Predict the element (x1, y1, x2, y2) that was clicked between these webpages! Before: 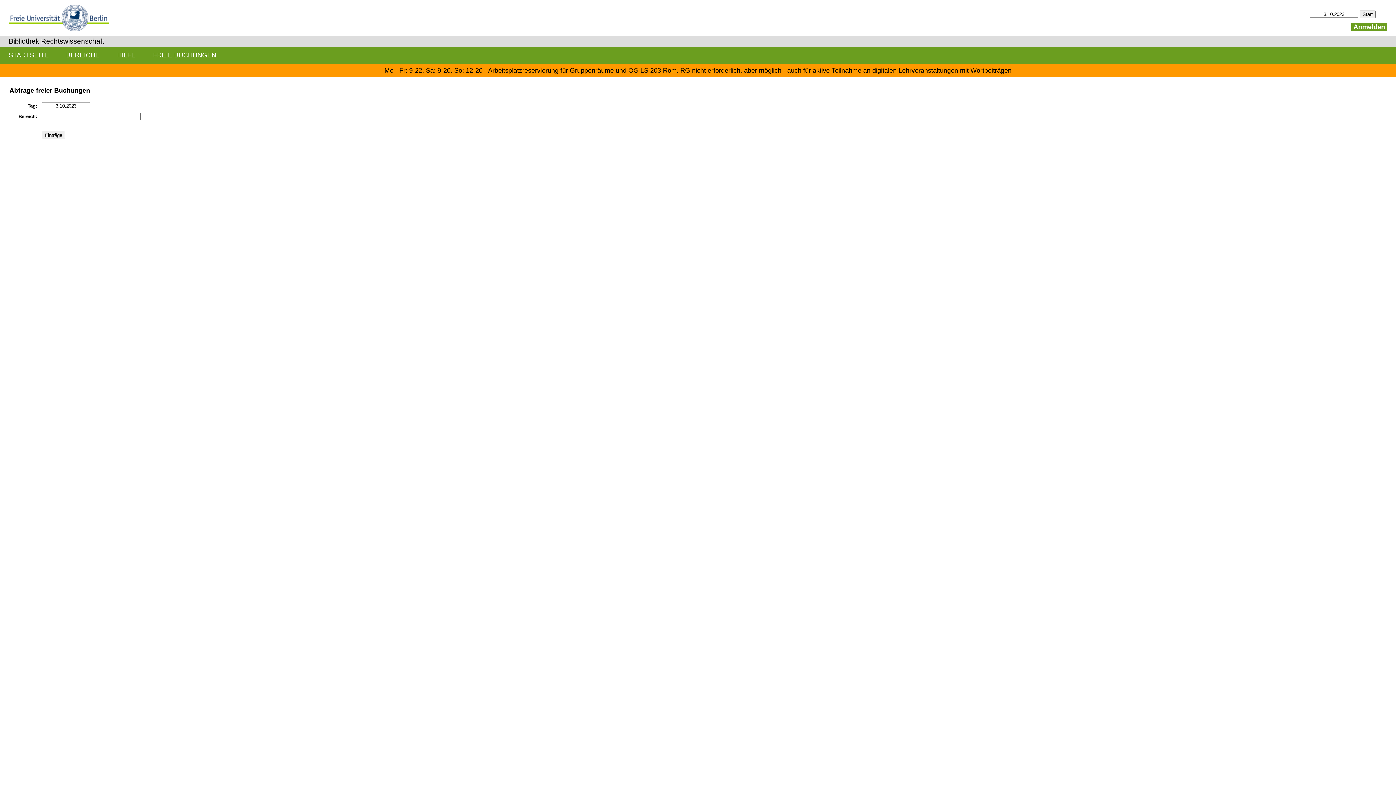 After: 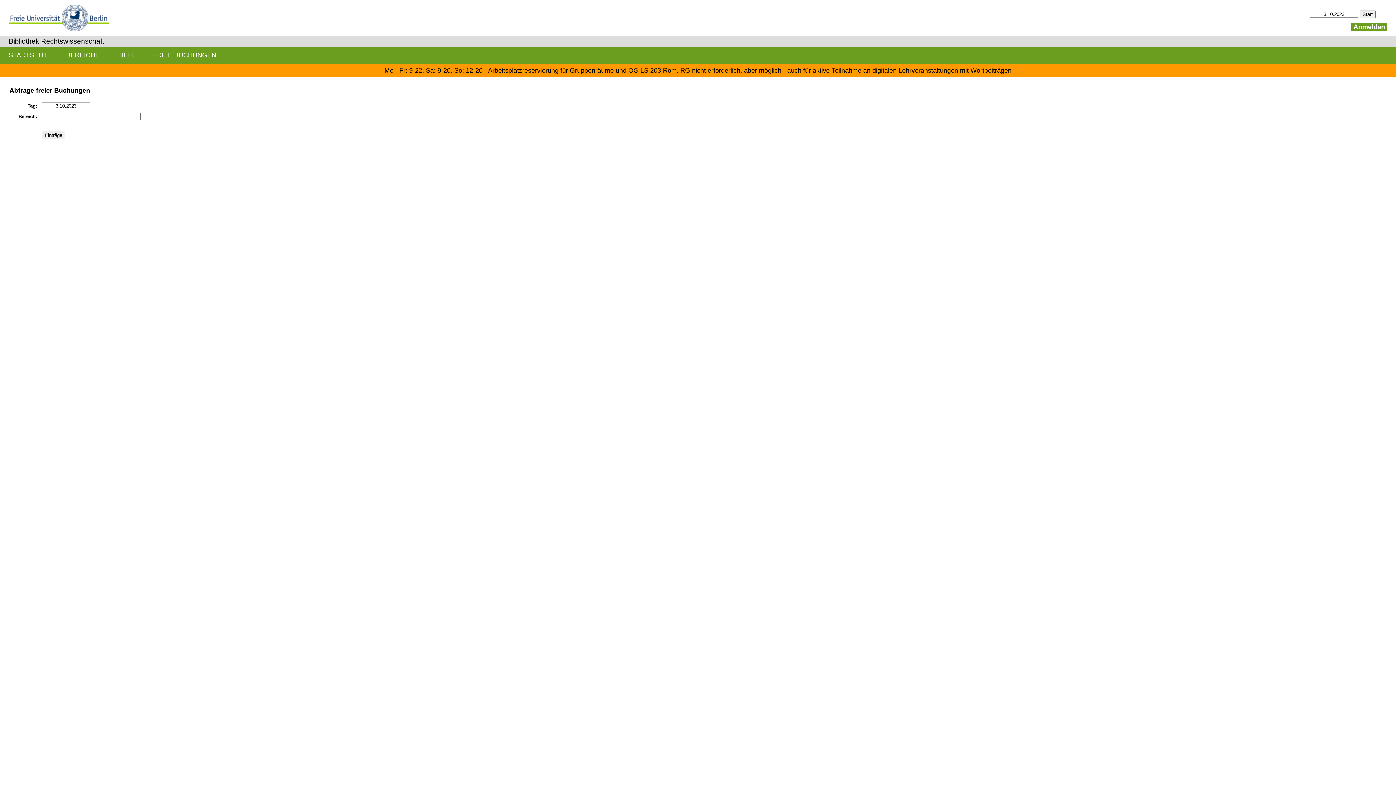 Action: bbox: (144, 46, 225, 63) label: FREIE BUCHUNGEN